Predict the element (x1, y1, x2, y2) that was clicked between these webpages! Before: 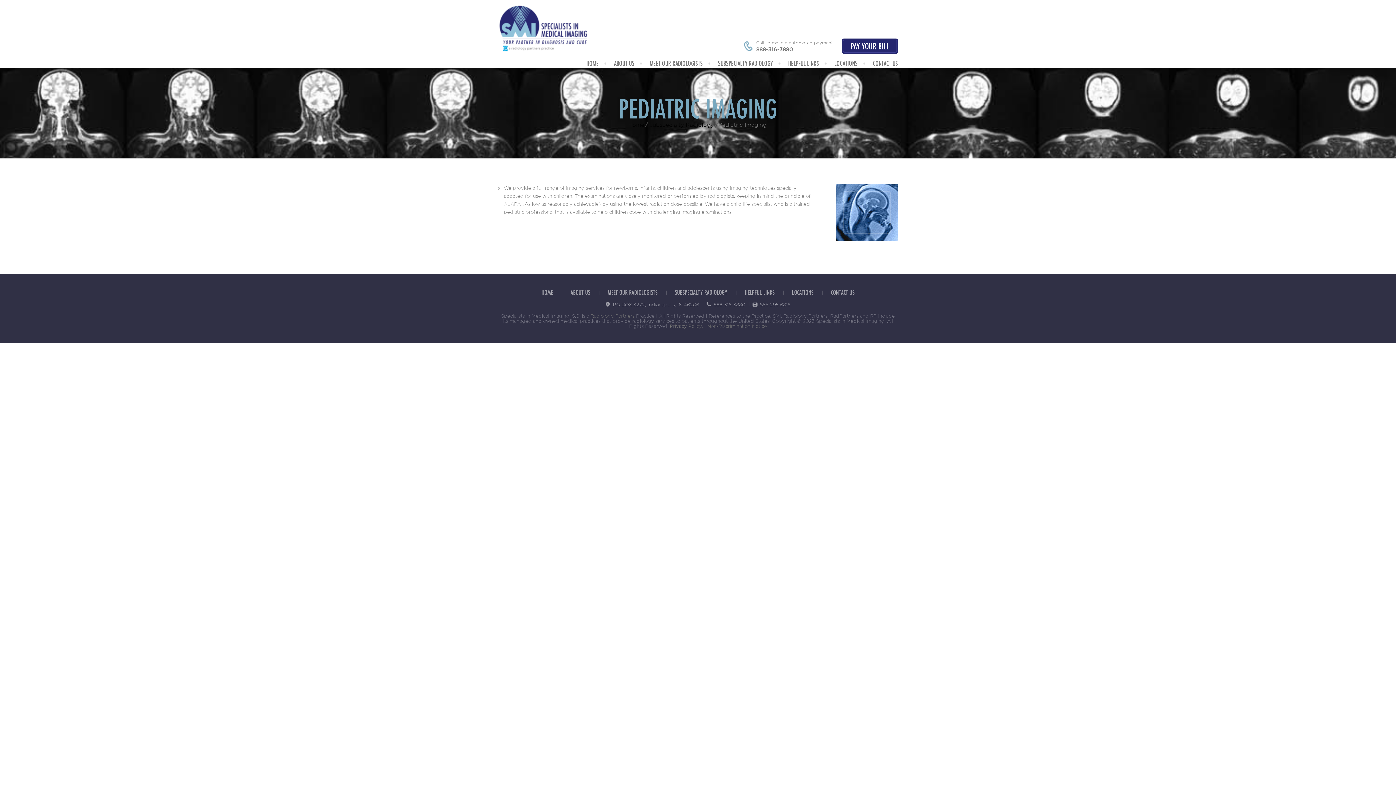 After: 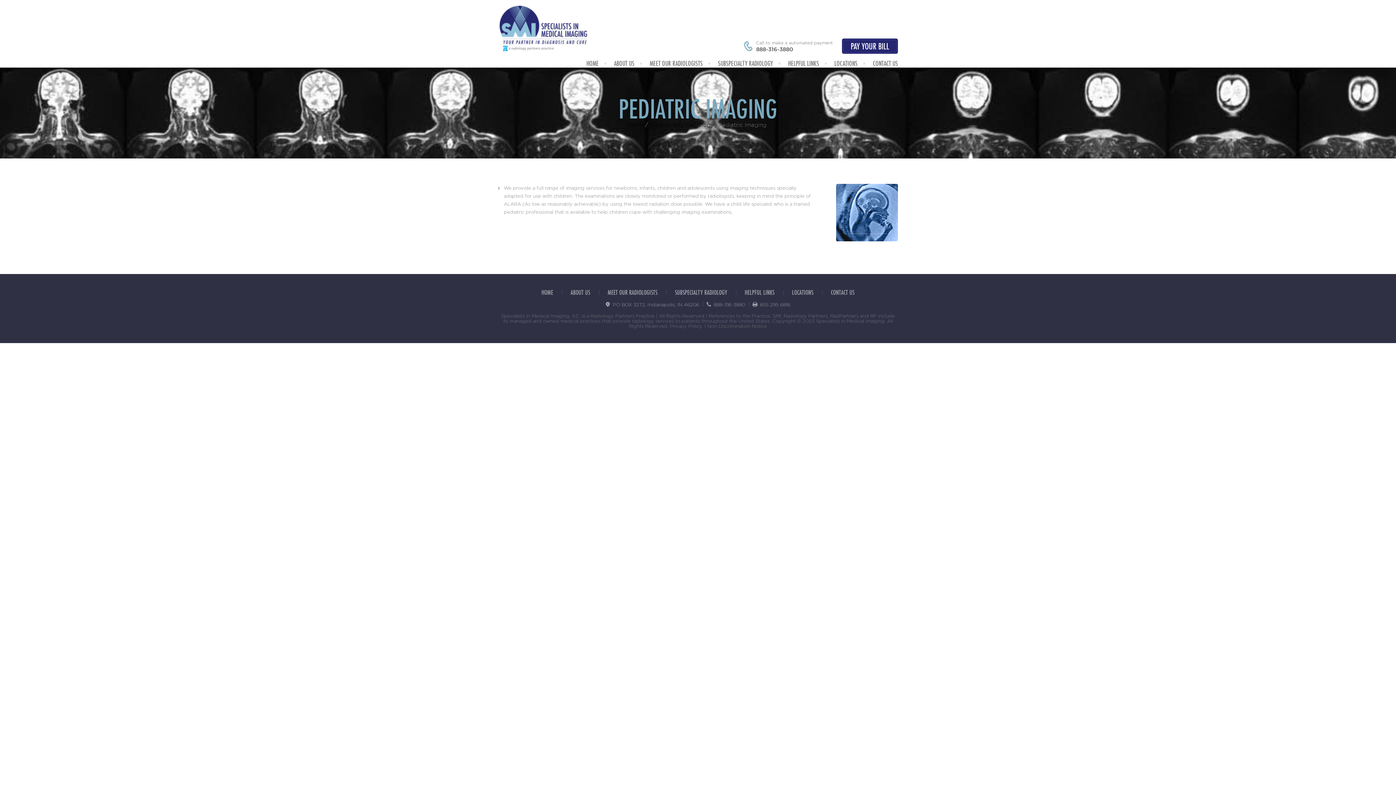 Action: label: Call to make a automated payment
888-316-3880 bbox: (744, 39, 833, 52)